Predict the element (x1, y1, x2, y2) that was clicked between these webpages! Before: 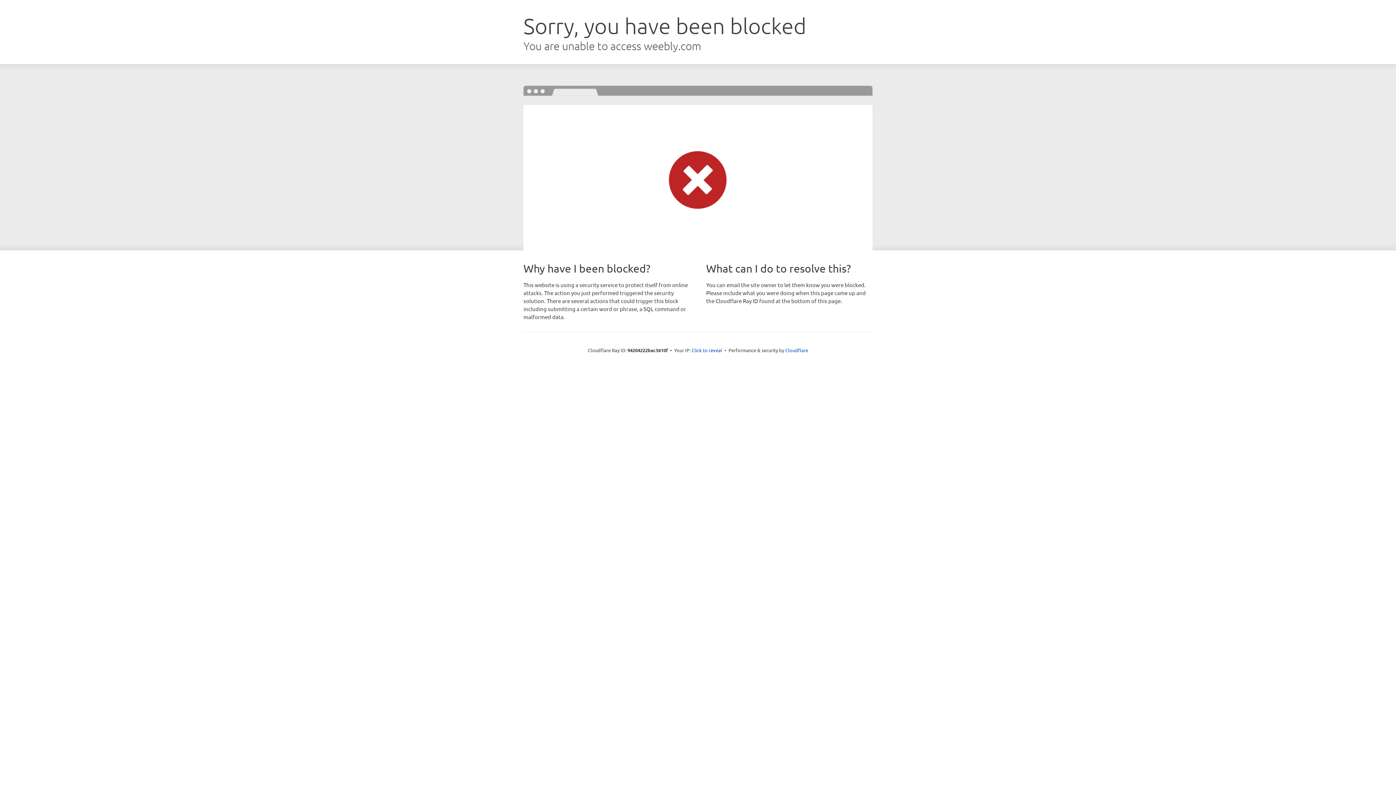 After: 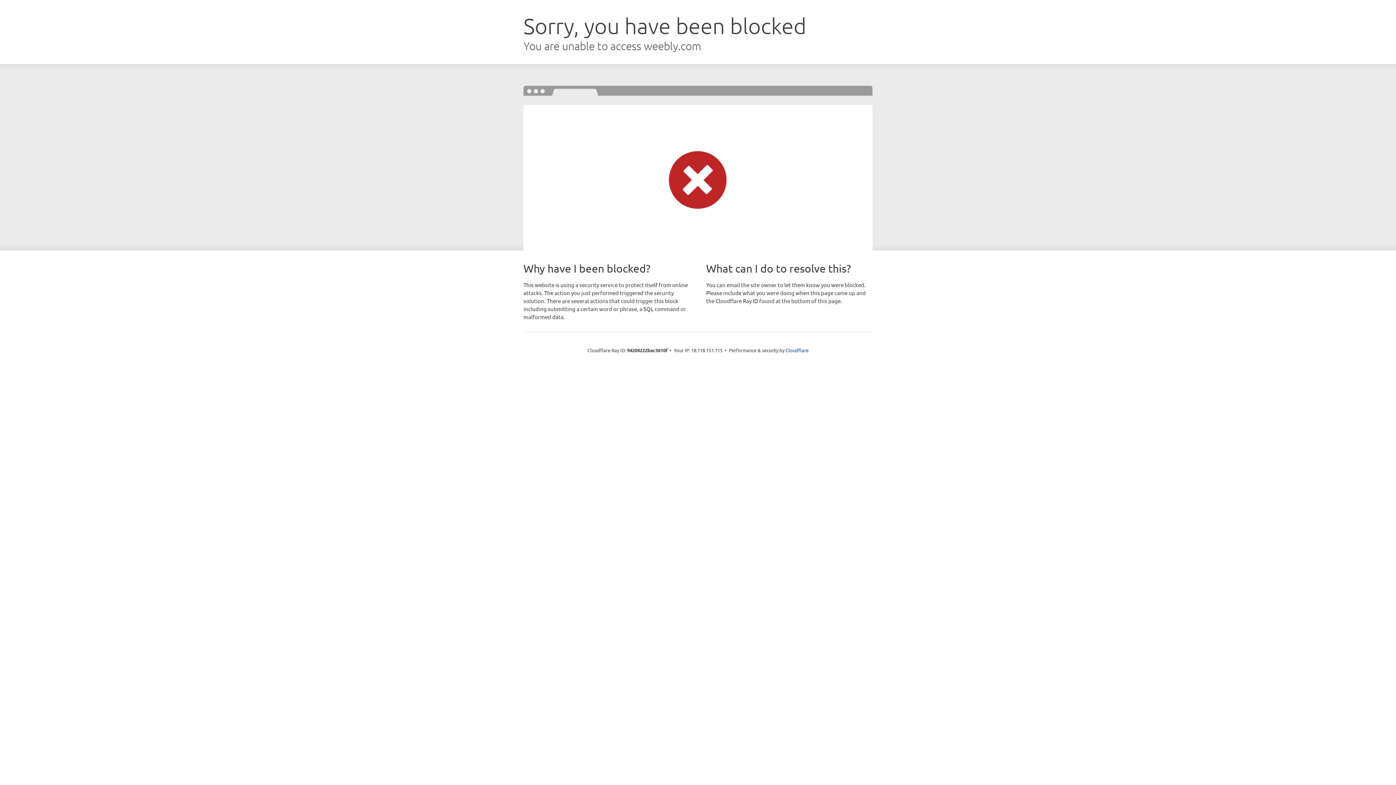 Action: bbox: (691, 346, 722, 353) label: Click to reveal